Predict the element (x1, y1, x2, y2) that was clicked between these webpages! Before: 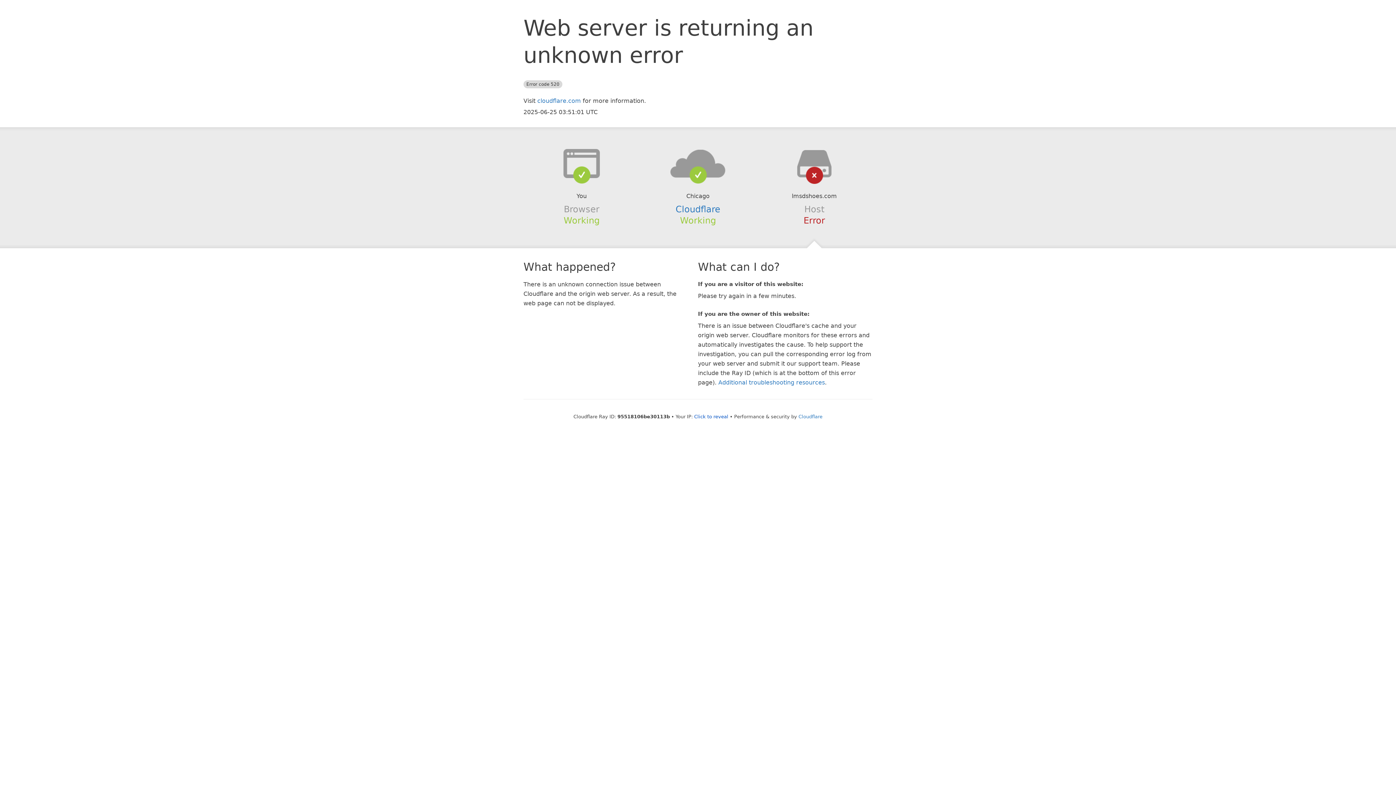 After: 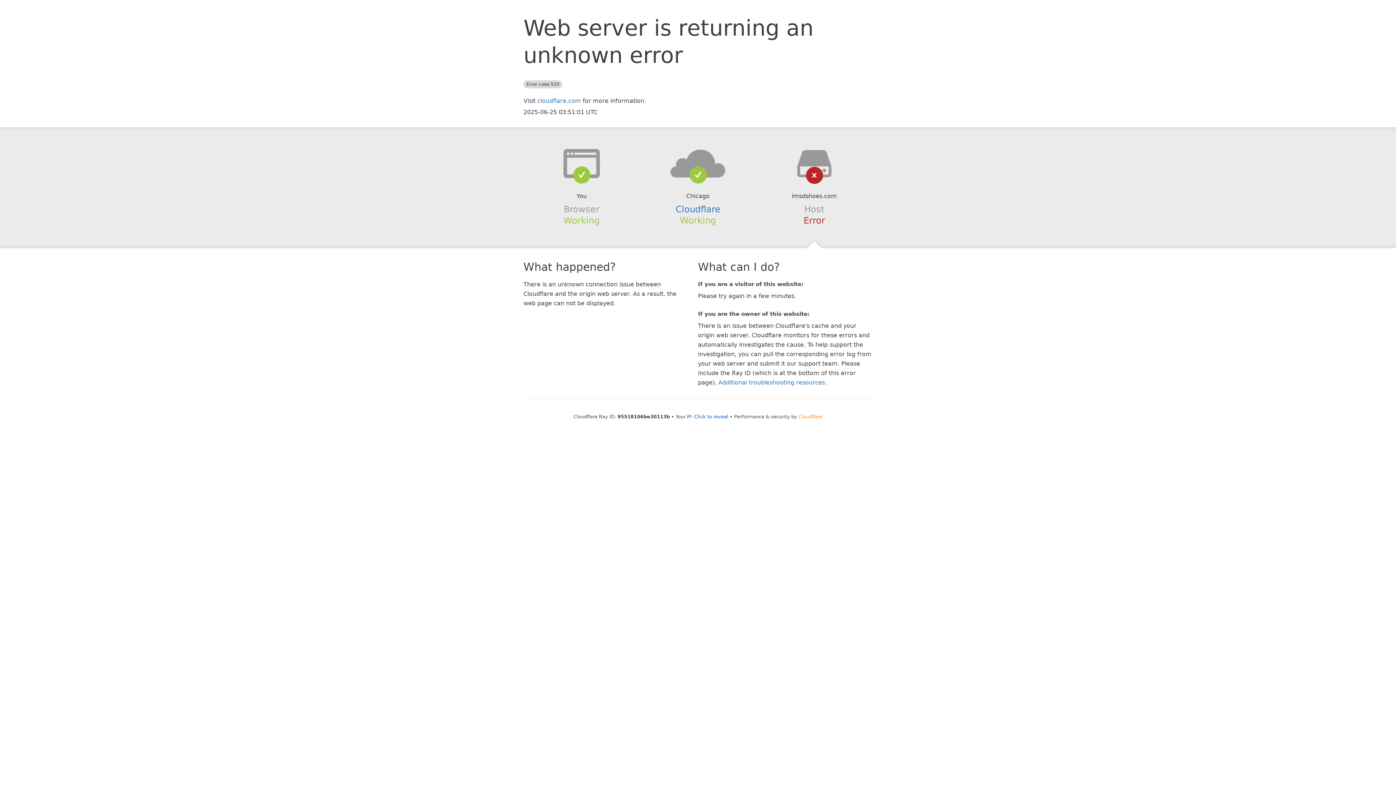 Action: bbox: (798, 414, 822, 419) label: Cloudflare